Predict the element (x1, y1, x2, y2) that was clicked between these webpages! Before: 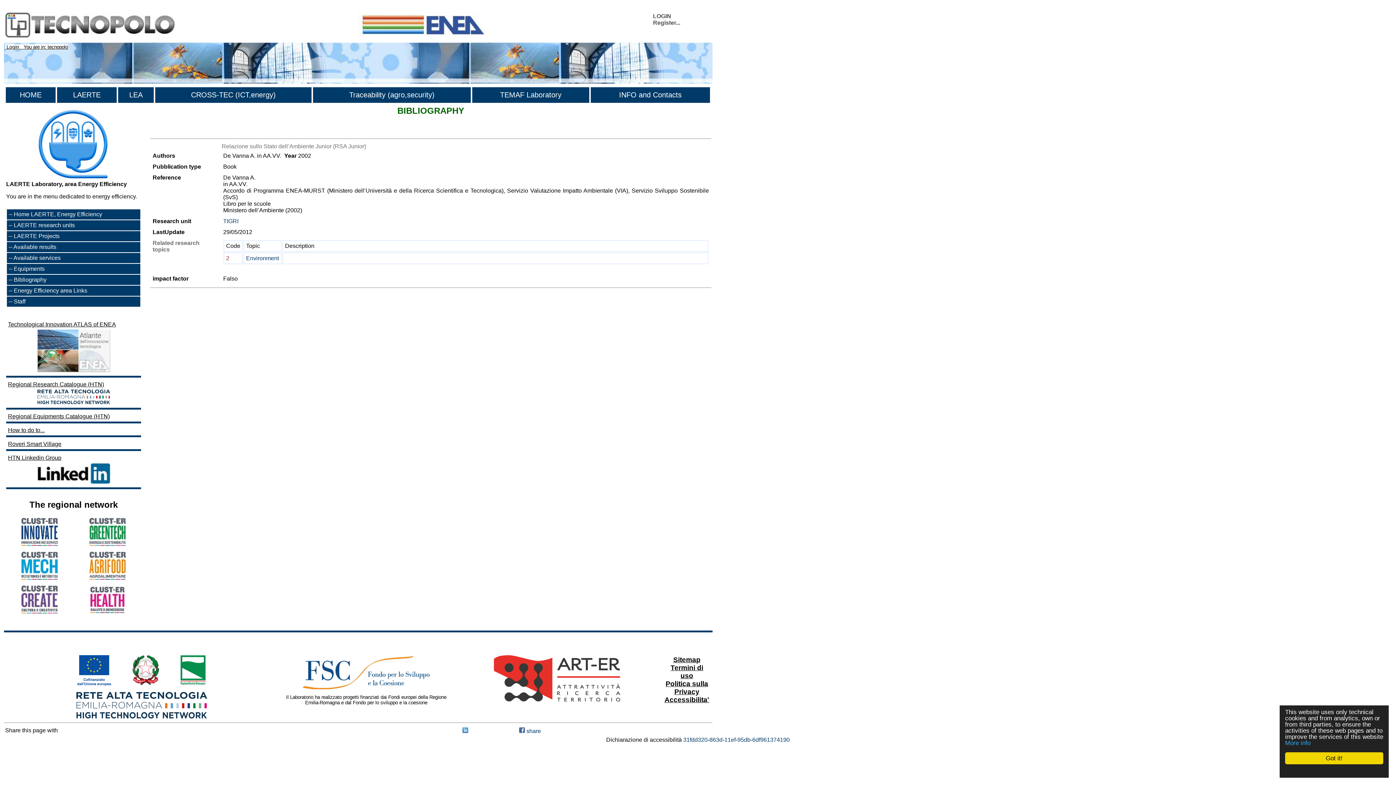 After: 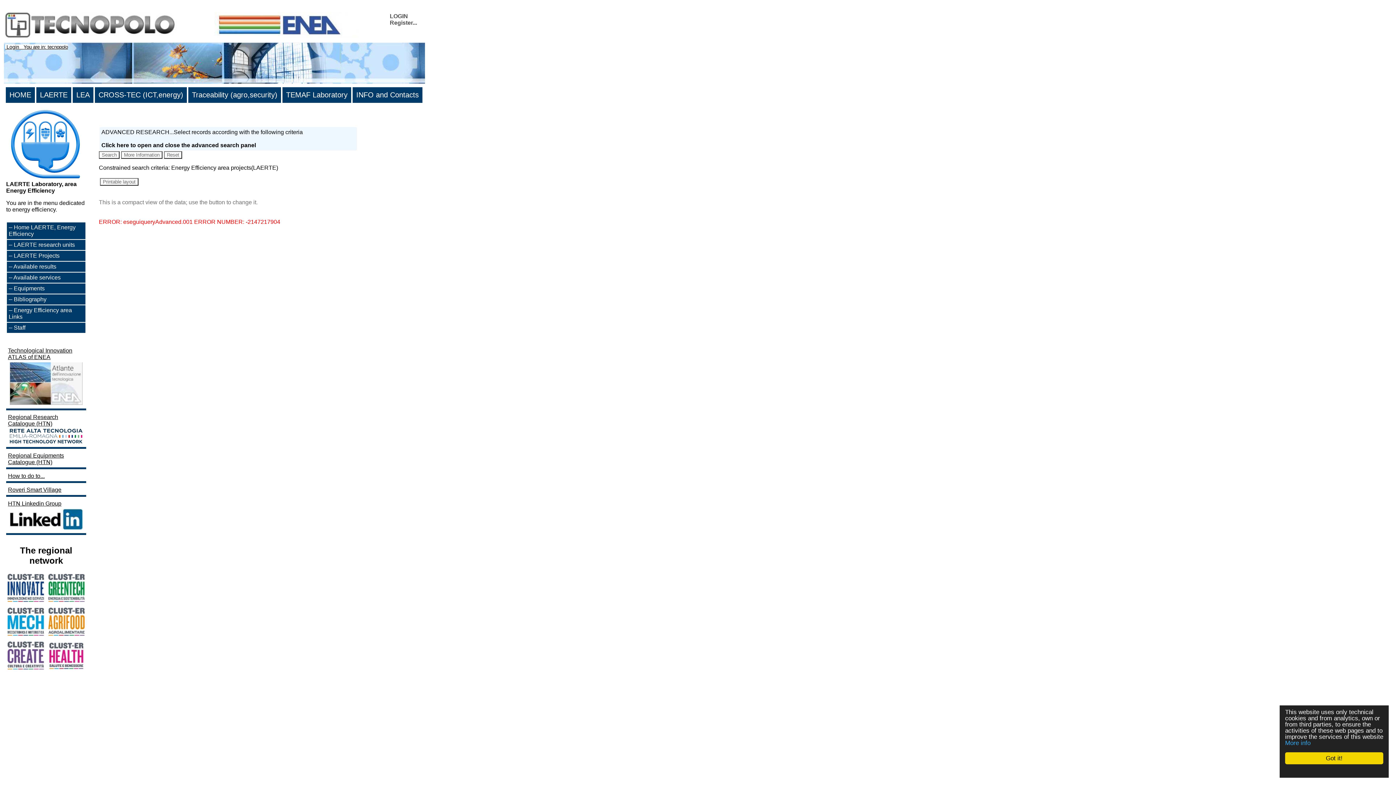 Action: label: LAERTE Projects bbox: (13, 233, 59, 239)